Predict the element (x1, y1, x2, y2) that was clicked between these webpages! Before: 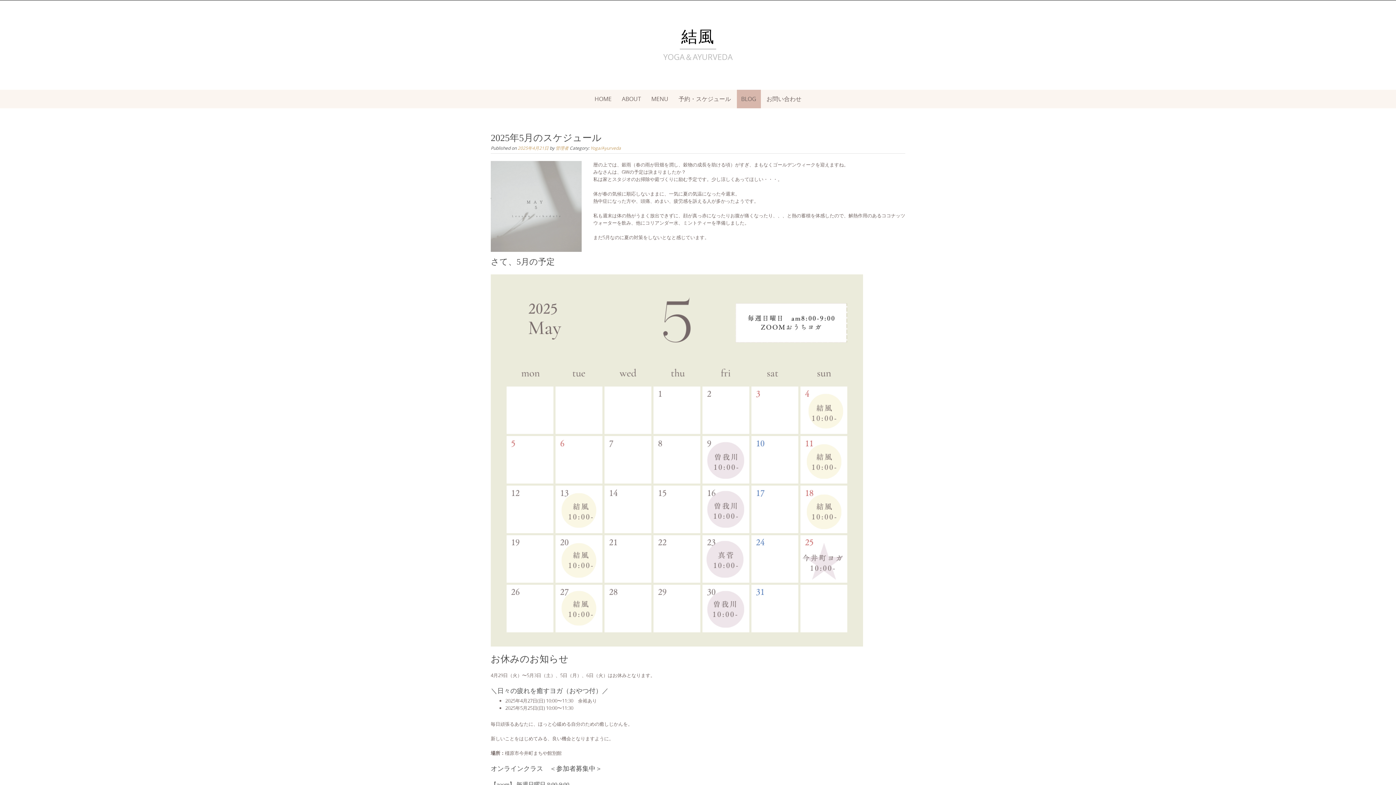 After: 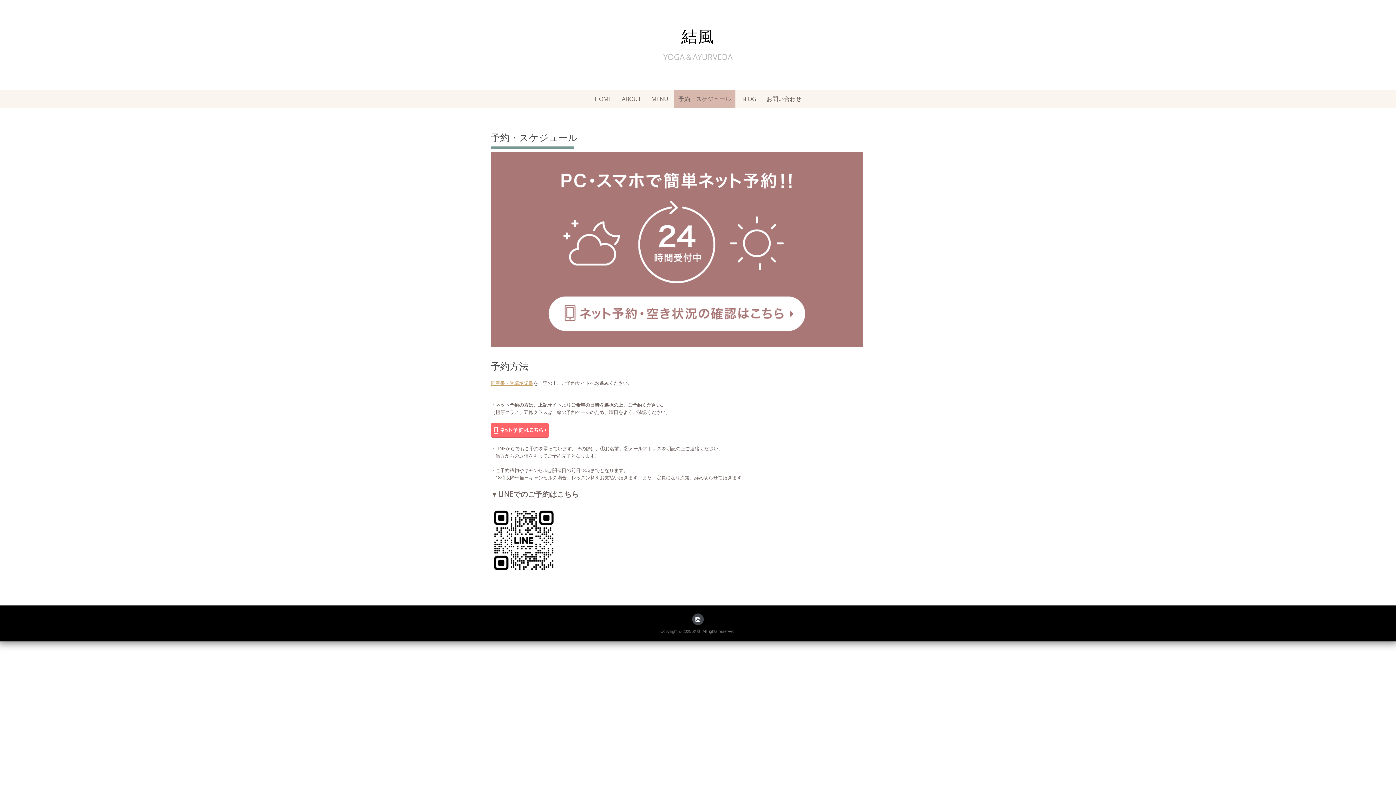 Action: label: 予約・スケジュール bbox: (674, 89, 735, 108)